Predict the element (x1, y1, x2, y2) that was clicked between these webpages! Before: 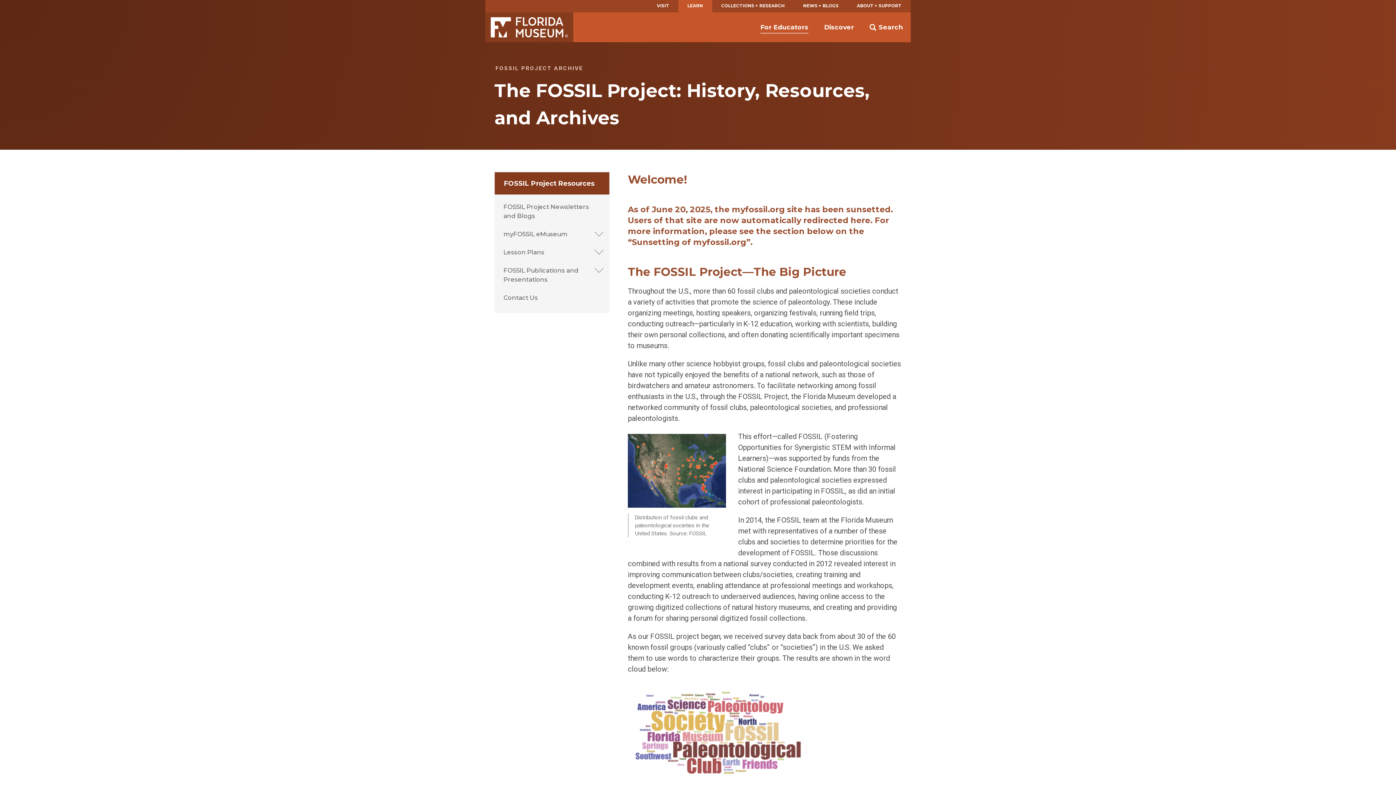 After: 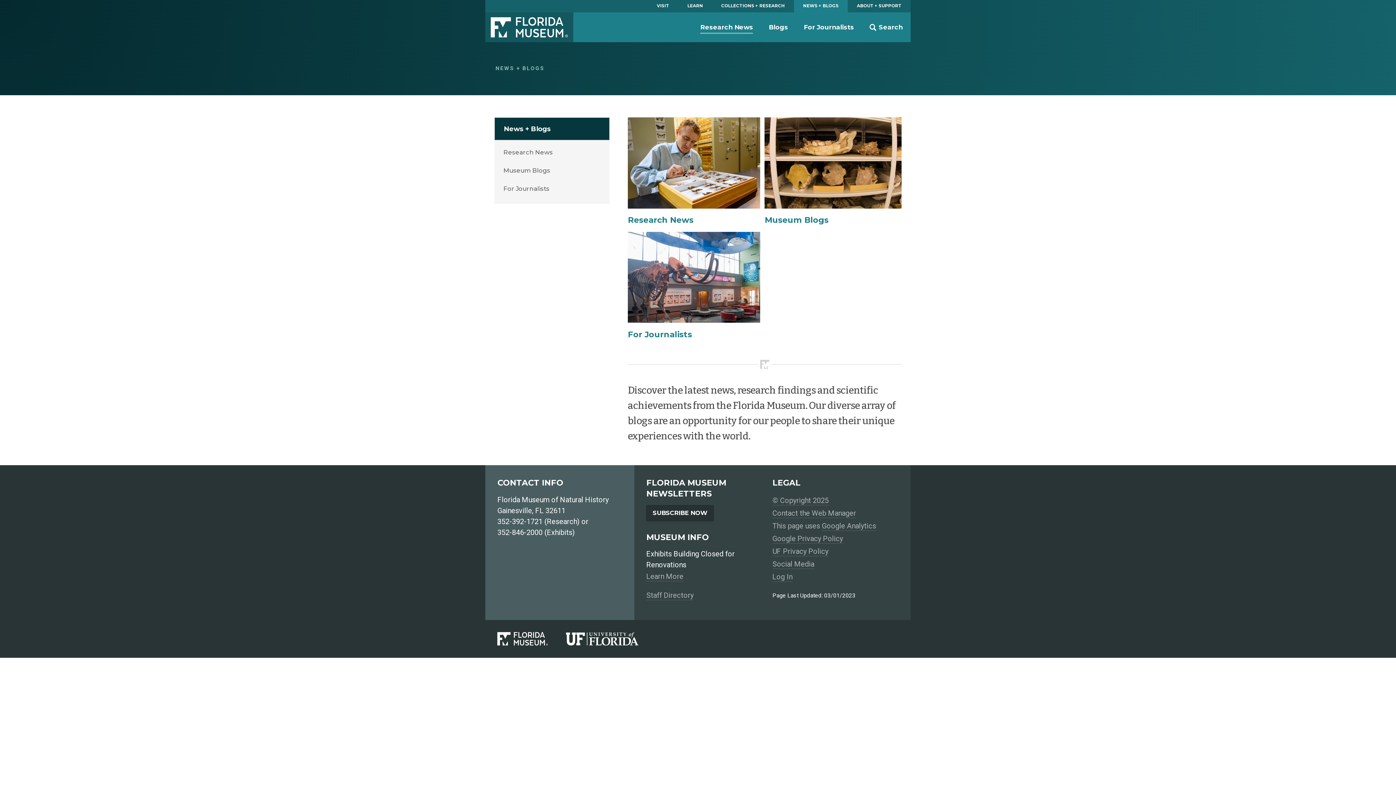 Action: label: NEWS + BLOGS bbox: (794, 0, 847, 12)